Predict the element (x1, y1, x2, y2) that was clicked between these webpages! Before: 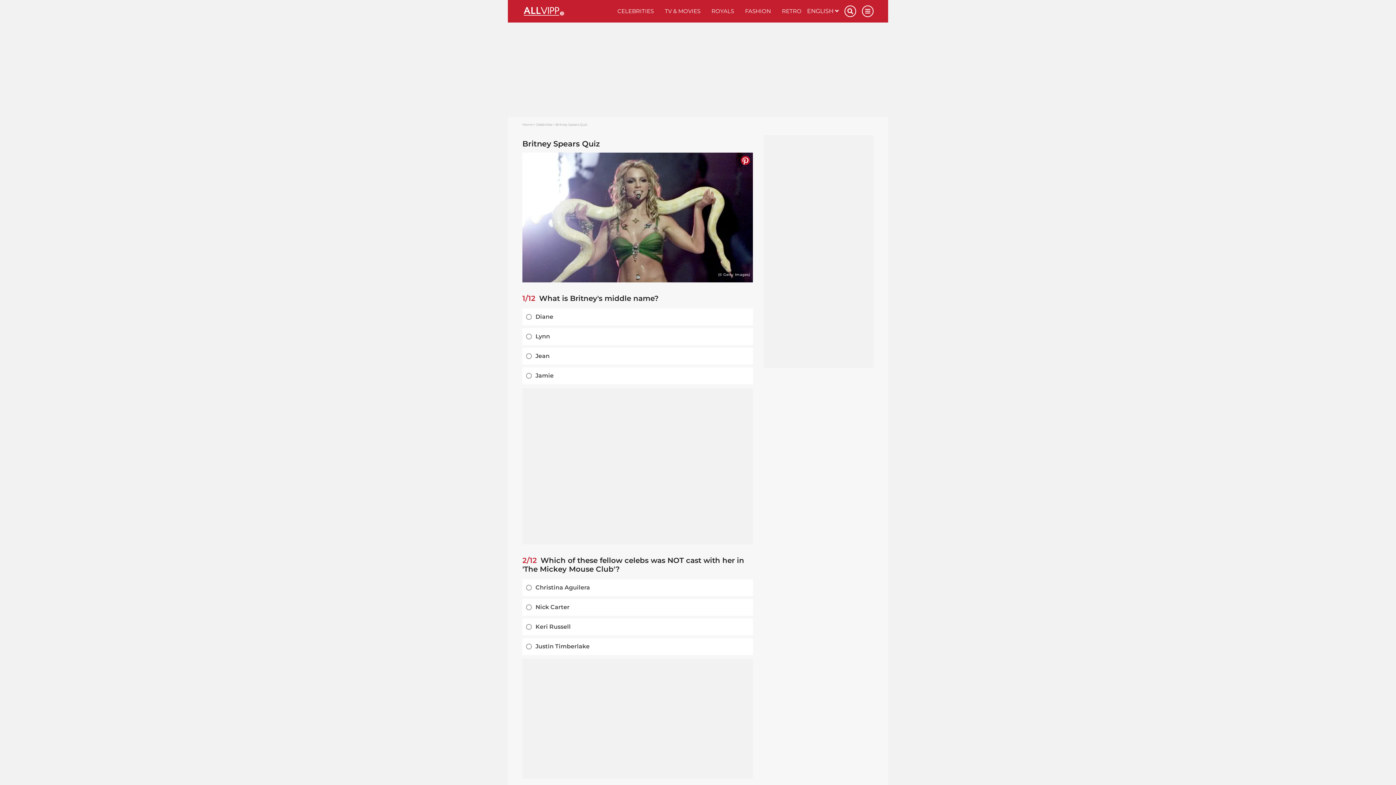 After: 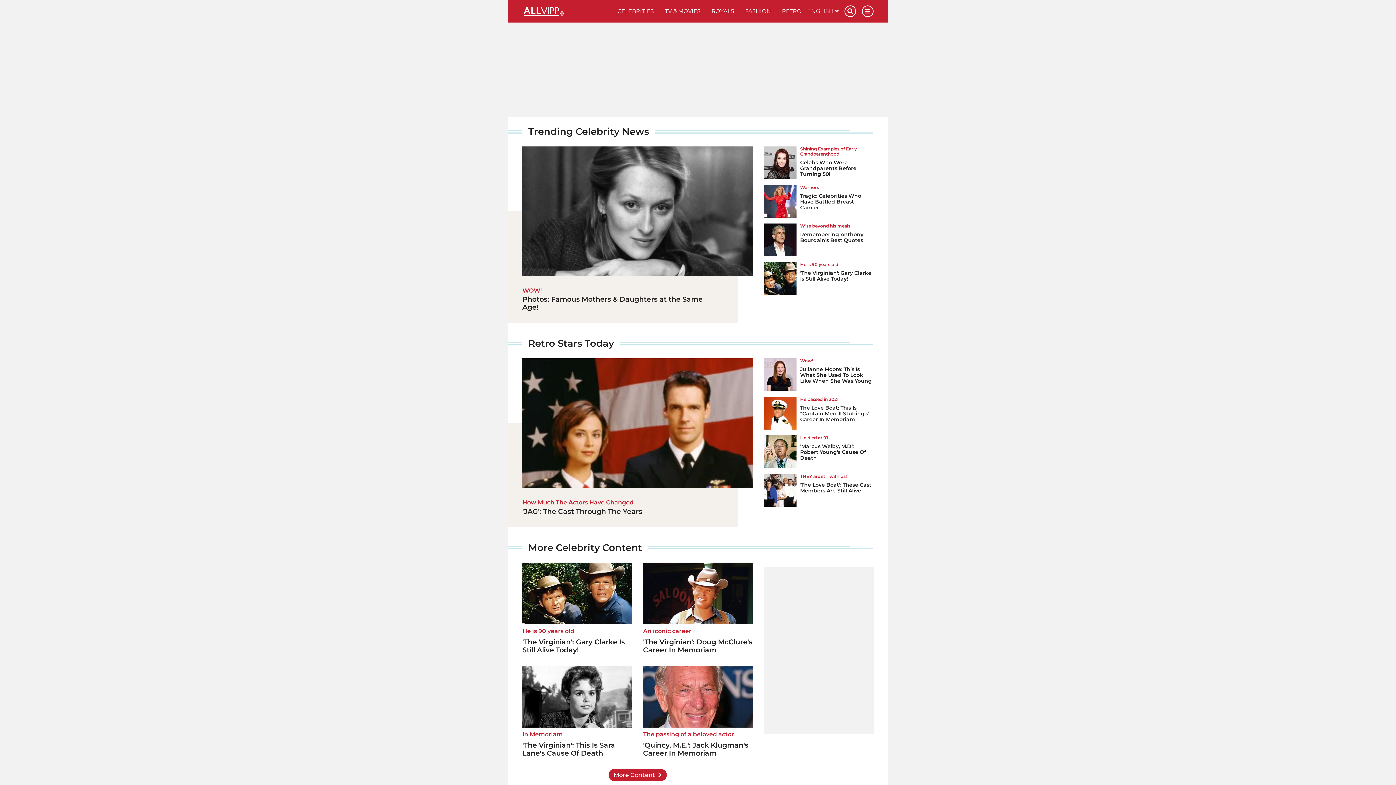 Action: bbox: (536, 122, 552, 126) label: Celebrities